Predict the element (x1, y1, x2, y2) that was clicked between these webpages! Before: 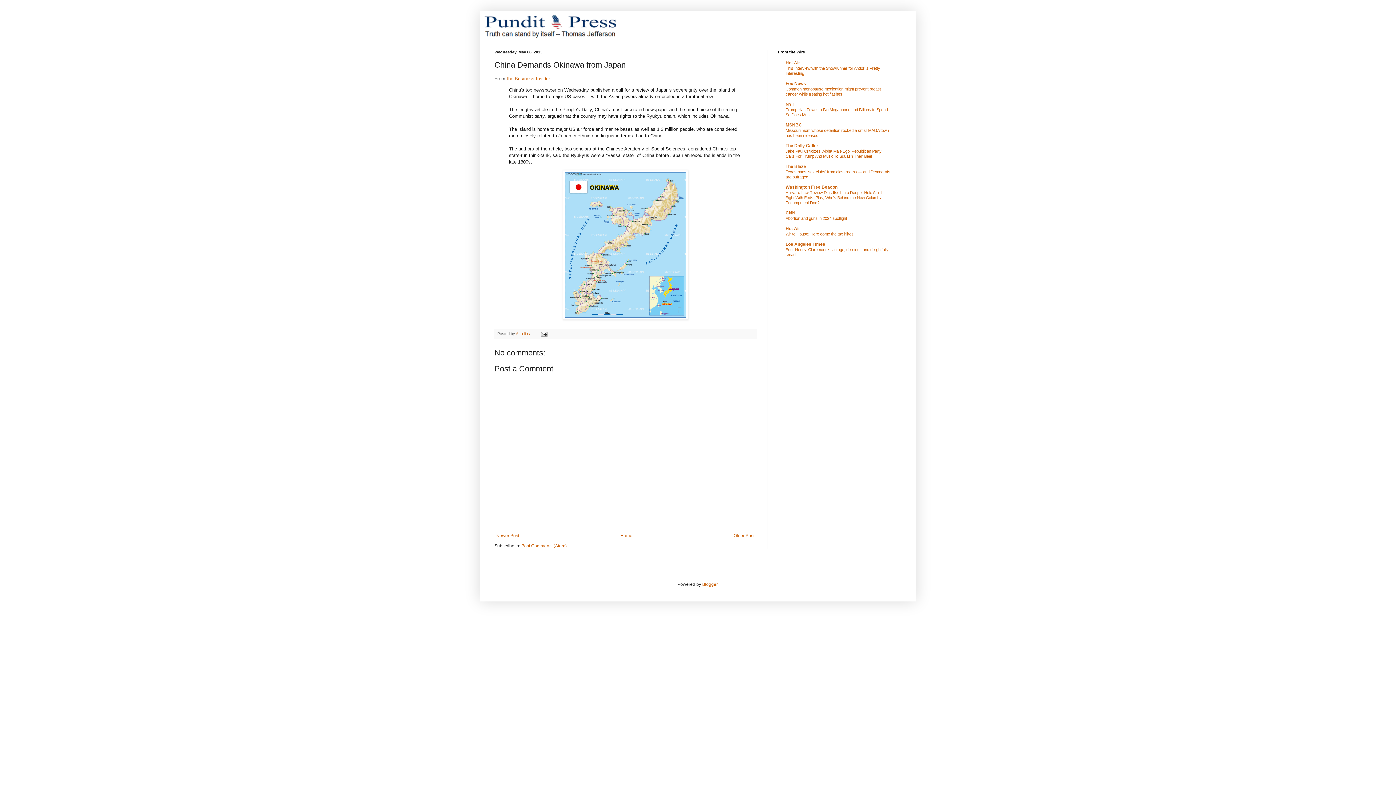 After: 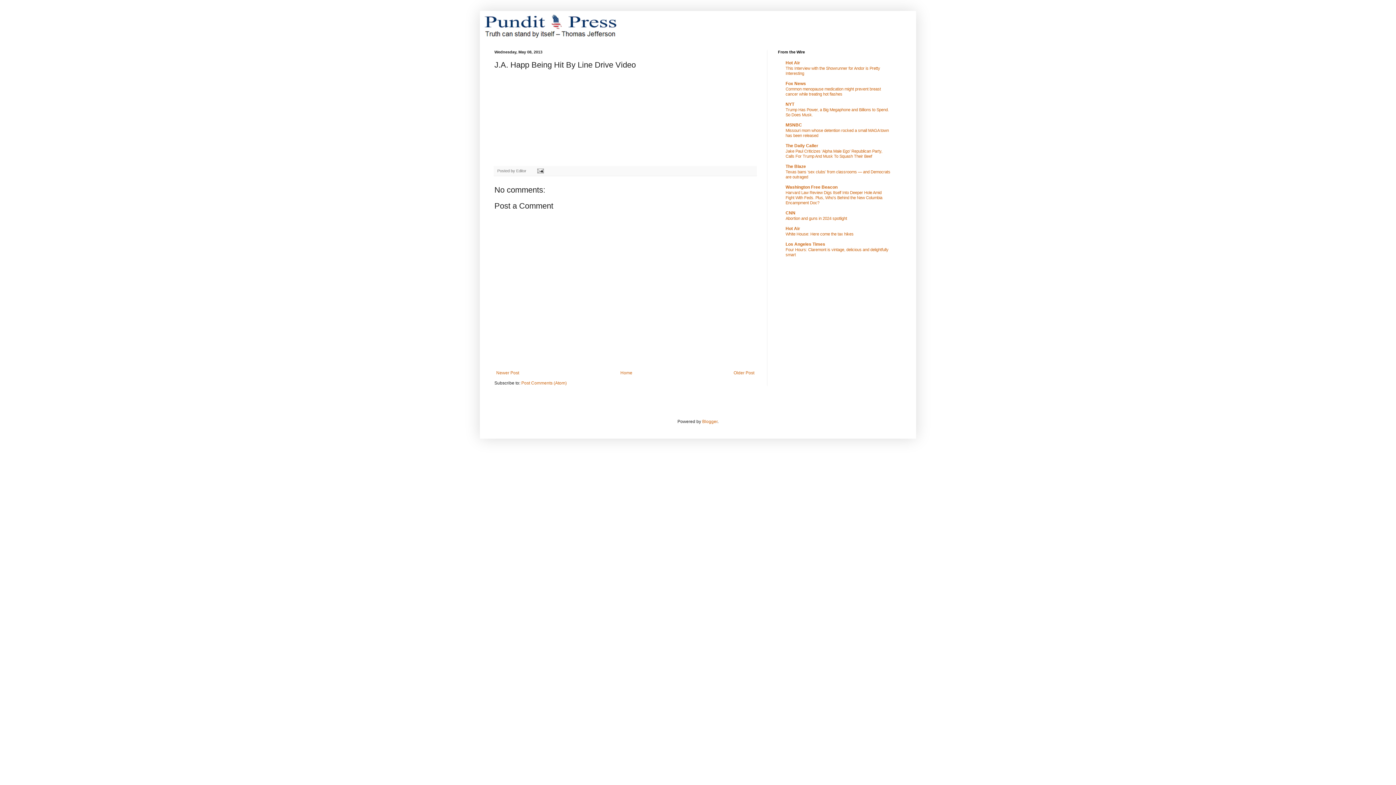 Action: label: Older Post bbox: (732, 531, 756, 540)